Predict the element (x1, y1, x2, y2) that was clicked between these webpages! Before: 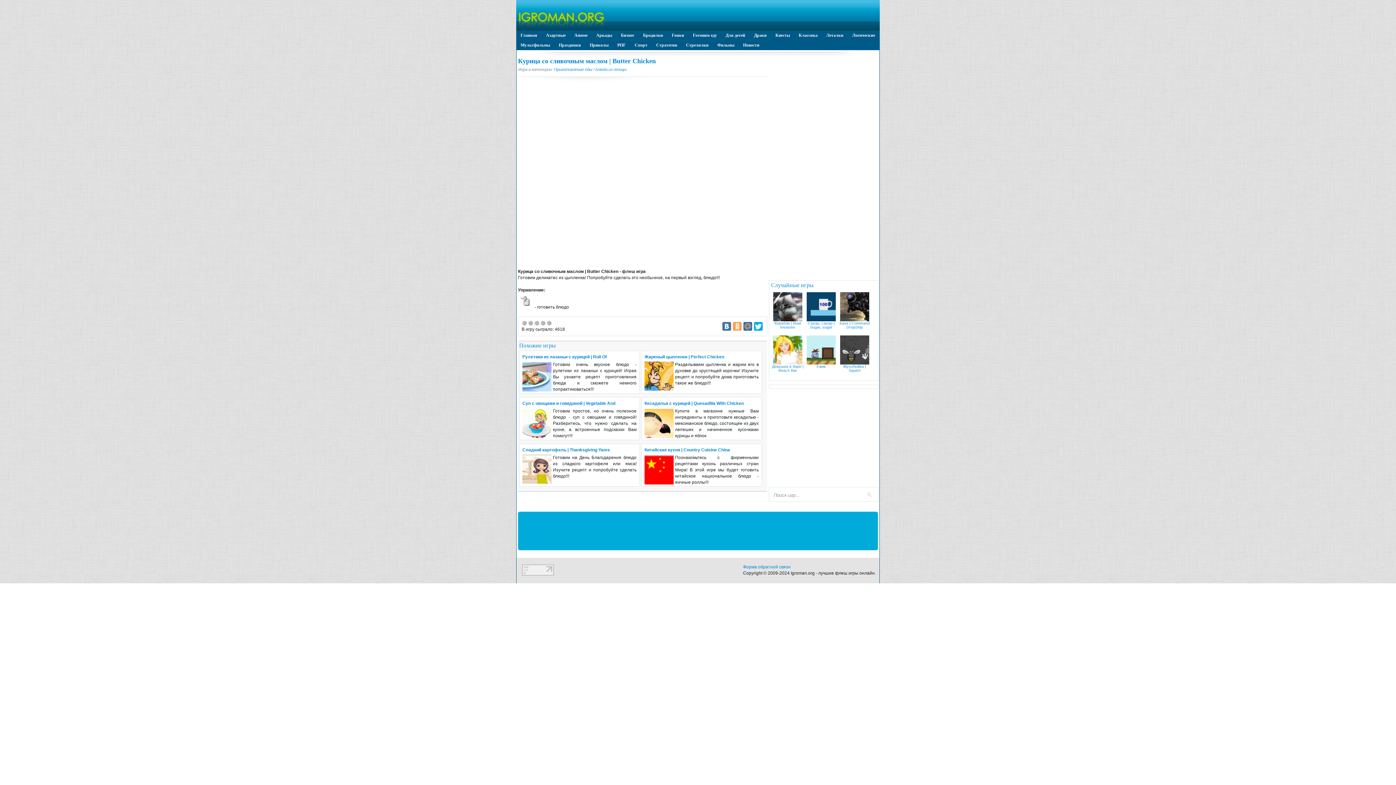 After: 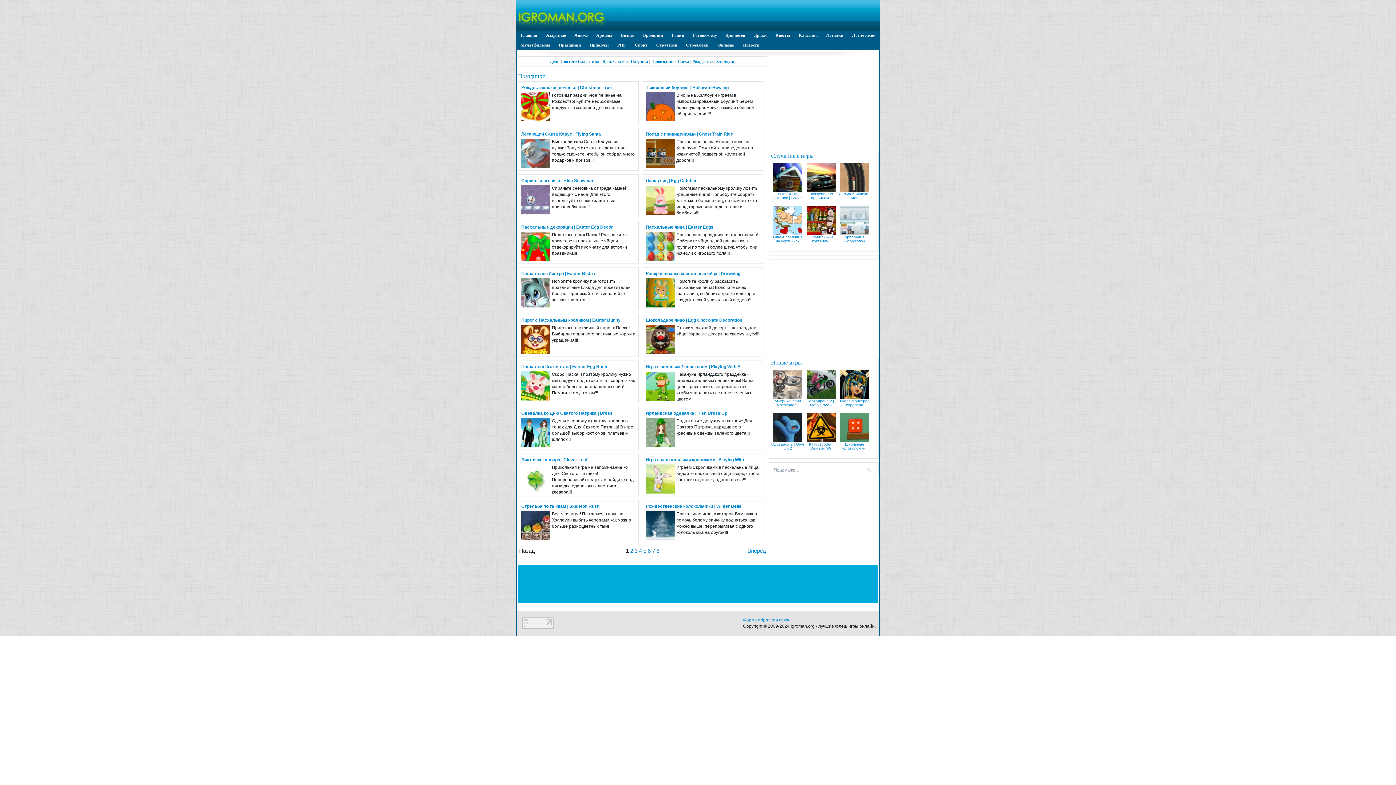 Action: label: Праздники bbox: (554, 40, 585, 50)